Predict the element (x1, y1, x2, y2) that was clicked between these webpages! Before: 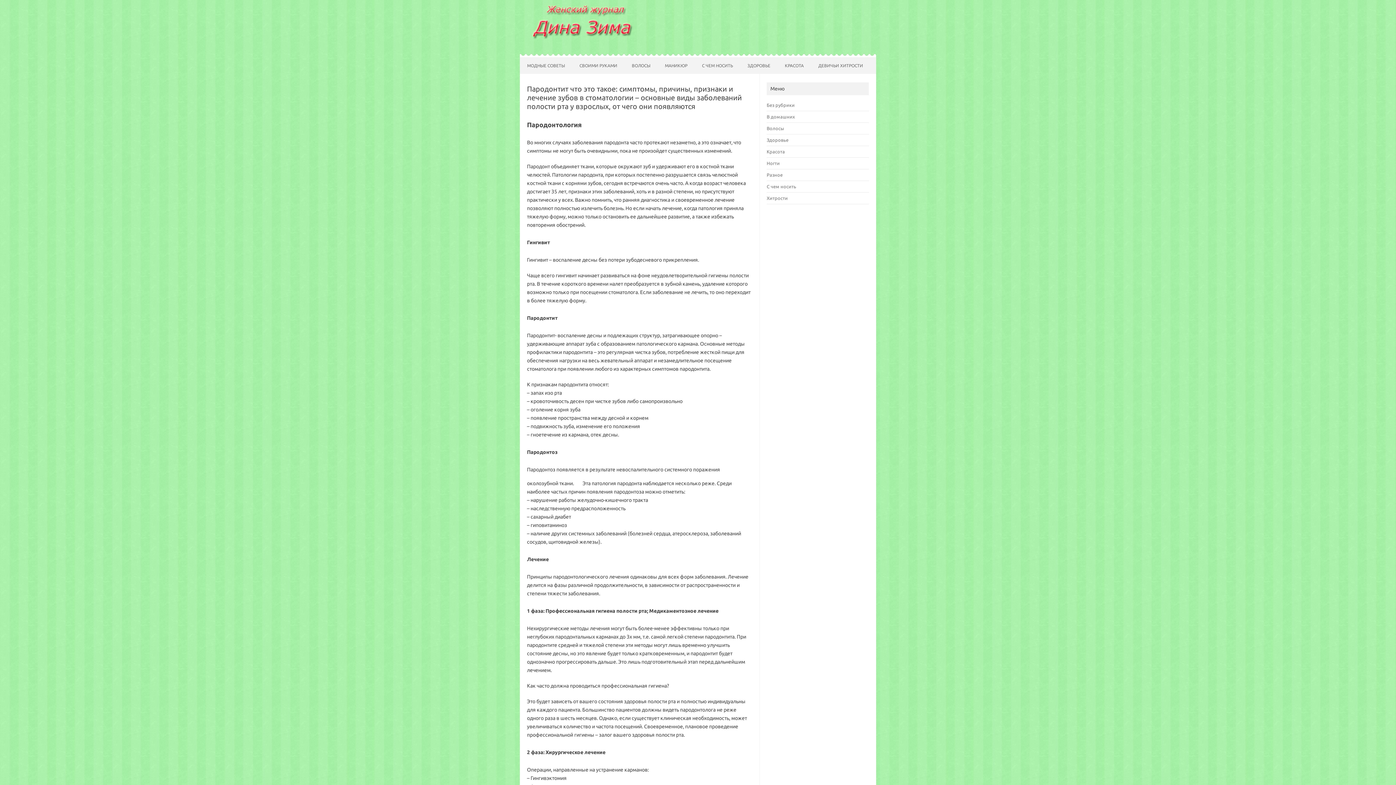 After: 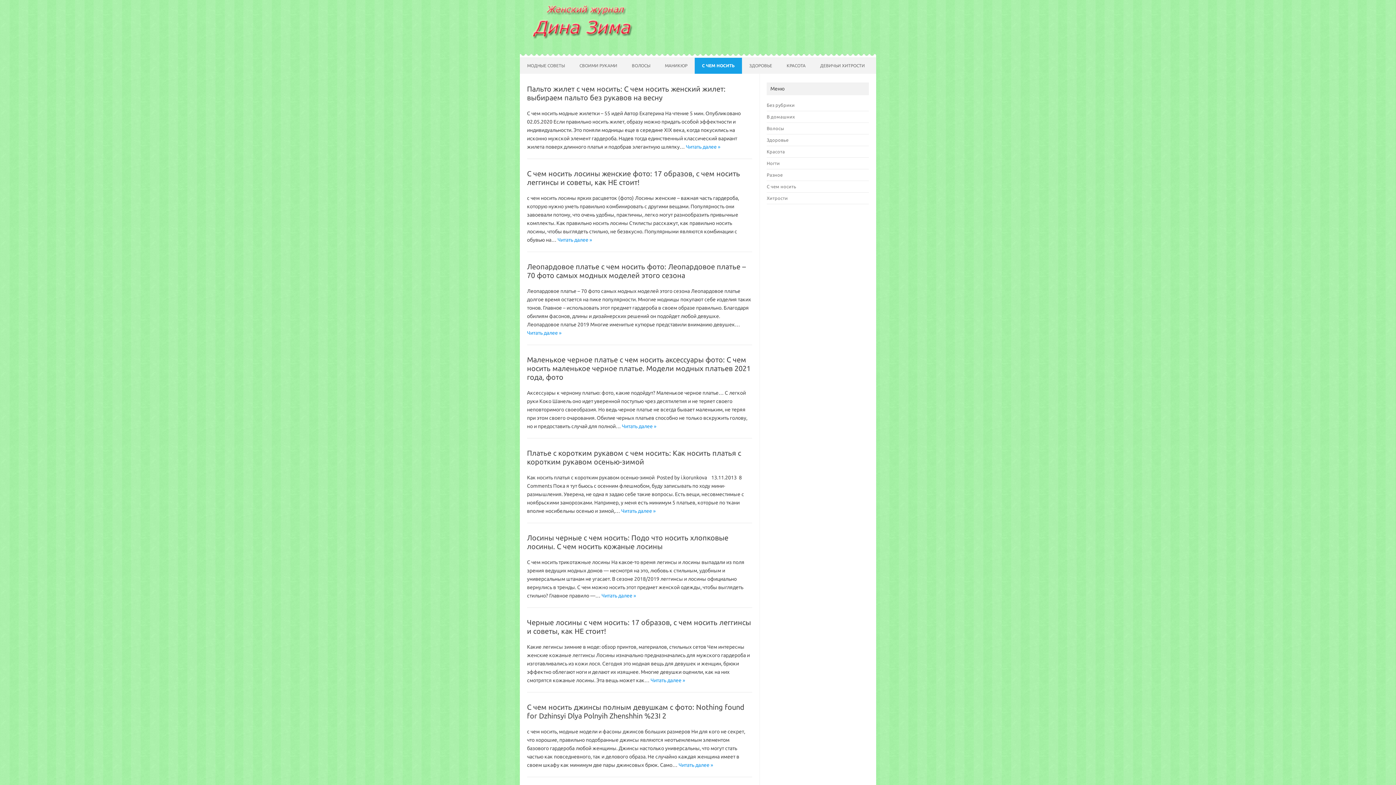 Action: bbox: (694, 57, 740, 73) label: С ЧЕМ НОСИТЬ